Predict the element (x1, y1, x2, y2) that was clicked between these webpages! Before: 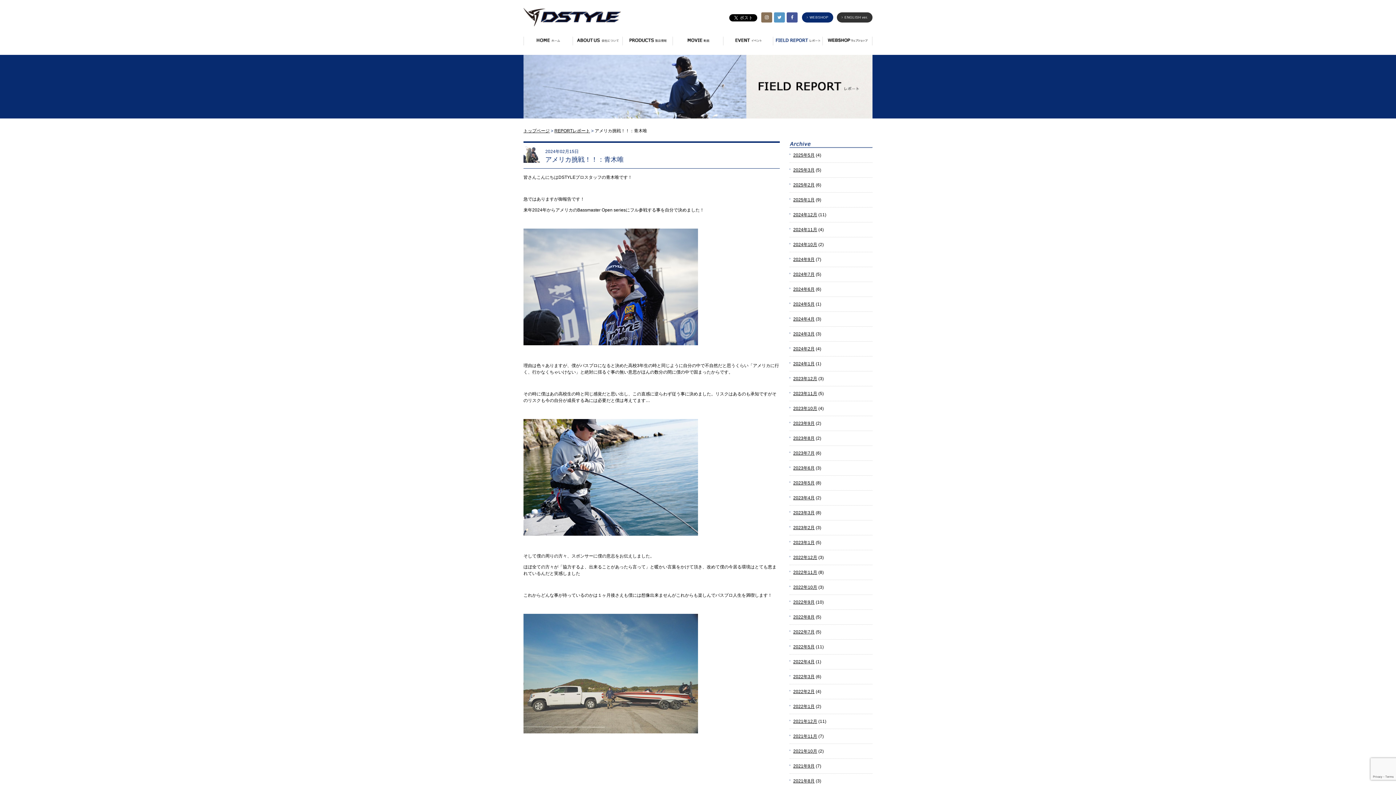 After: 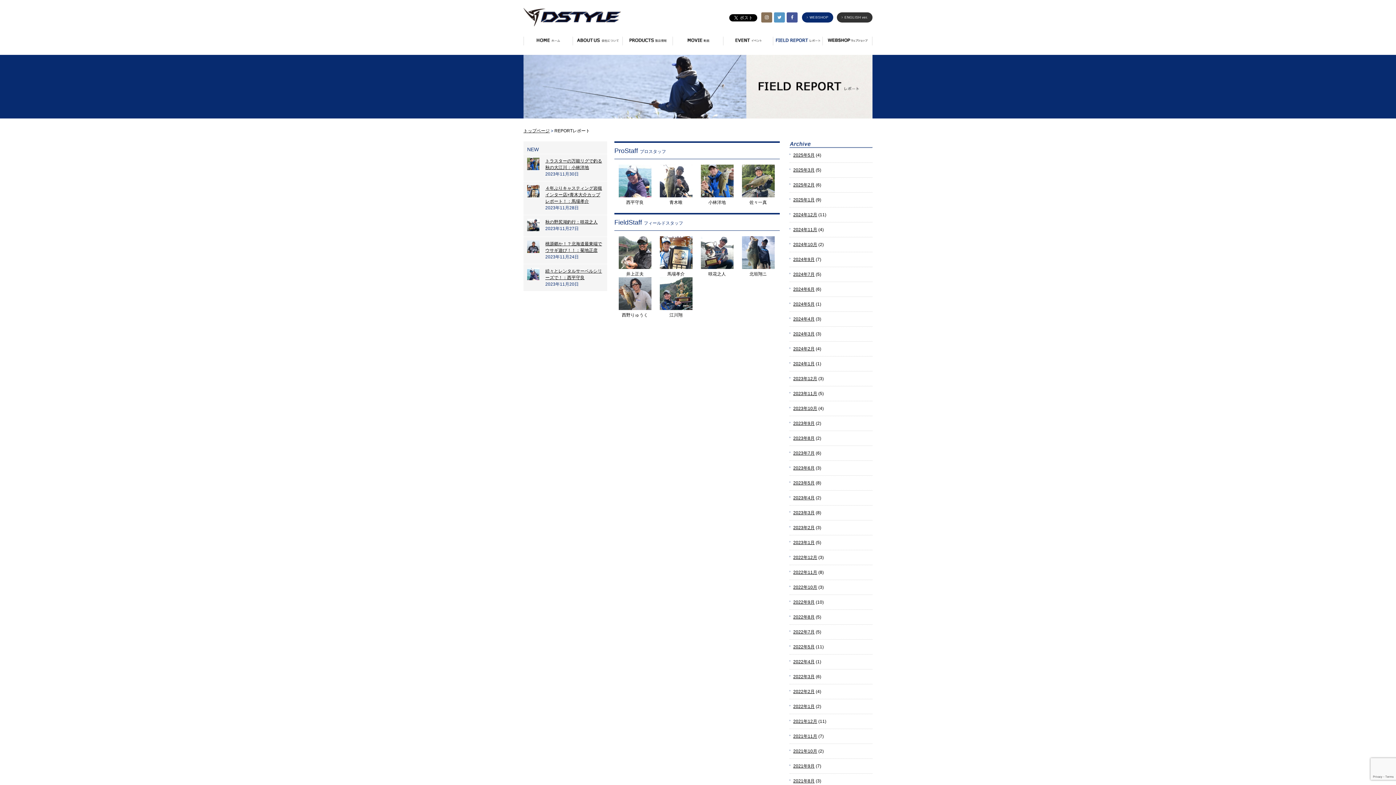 Action: label: 2023年11月 bbox: (793, 391, 817, 396)